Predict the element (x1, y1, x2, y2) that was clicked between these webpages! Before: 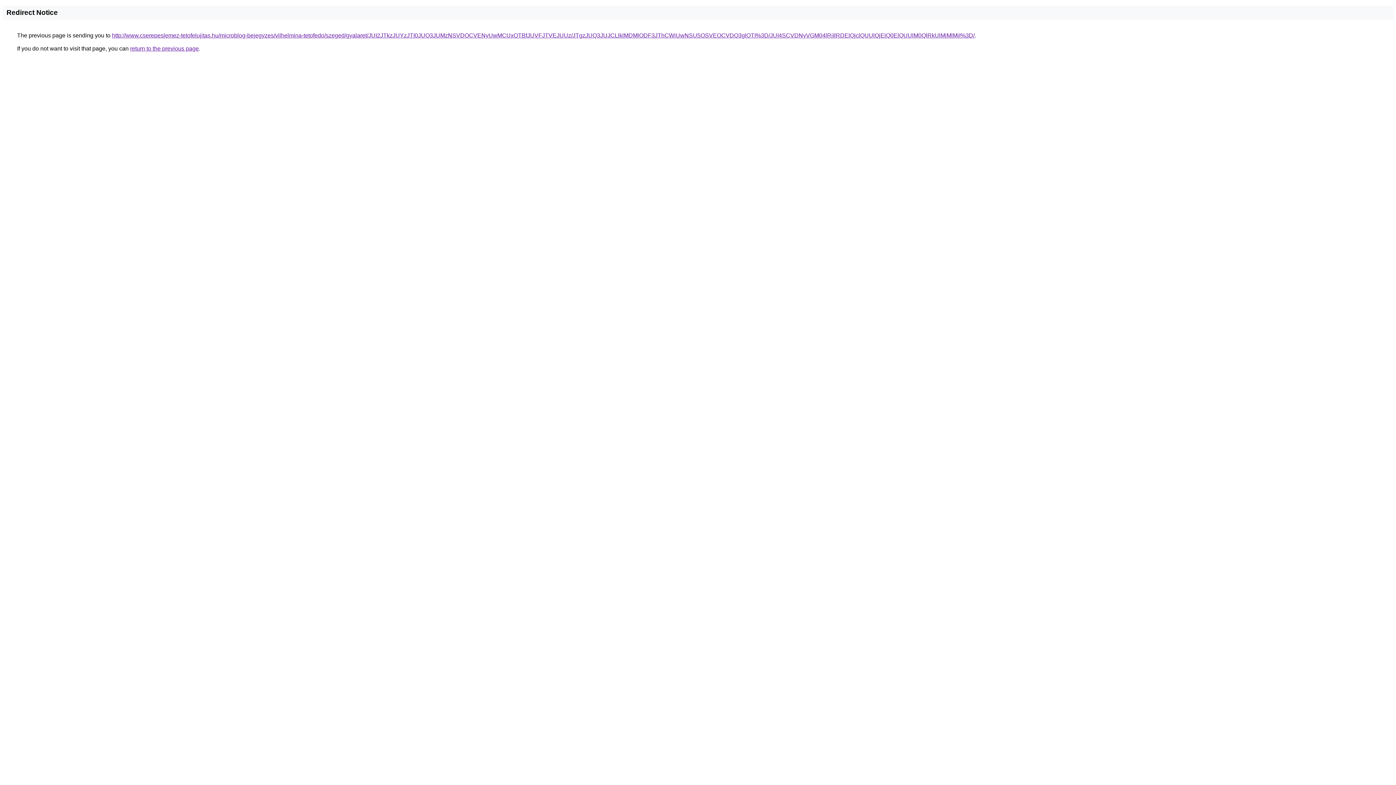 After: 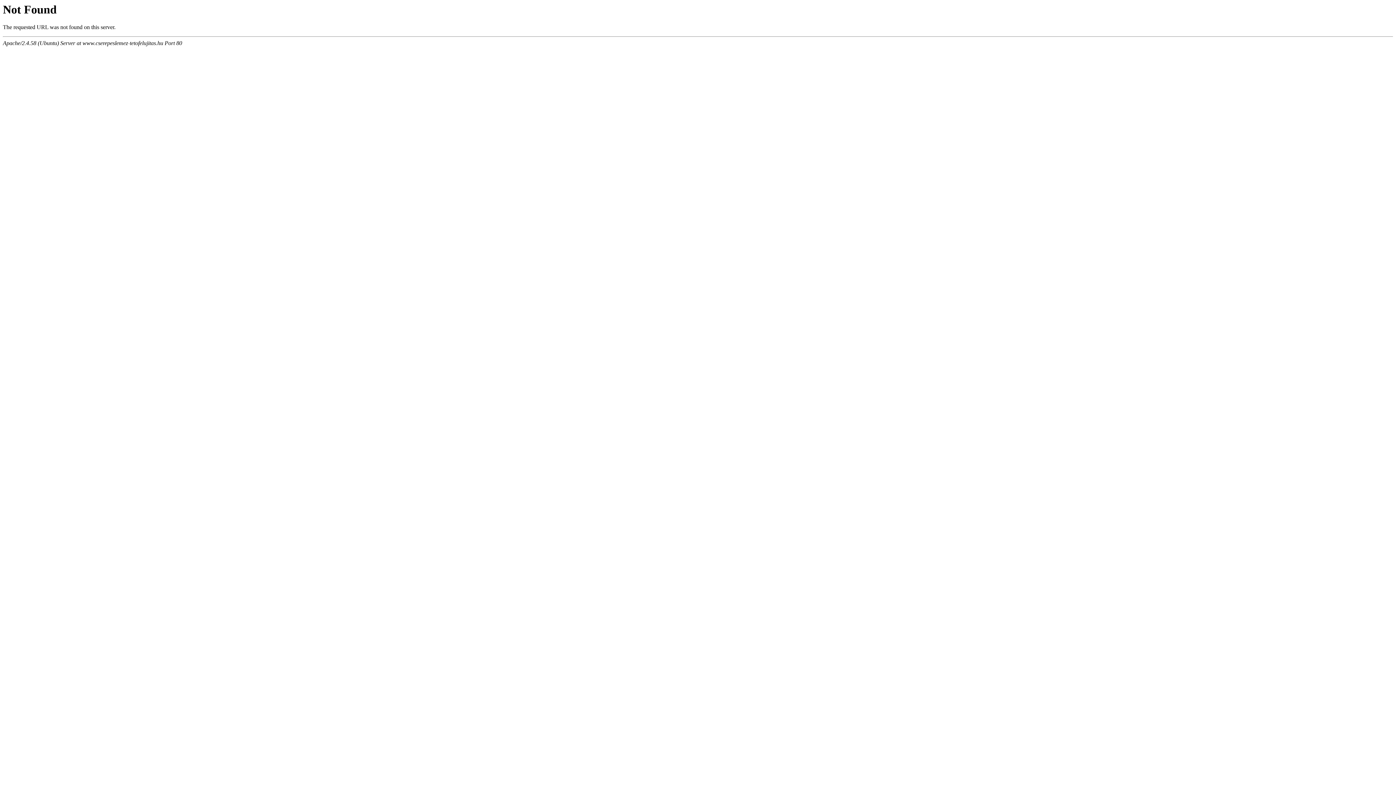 Action: bbox: (112, 32, 974, 38) label: http://www.cserepeslemez-tetofelujitas.hu/microblog-bejegyzes/vilhelmina-tetofedo/szeged/gyalaret/JUI2JTkzJUYzJTI0JUQ3JUMzNSVDOCVENyUwMCUxOTBfJUVFJTVEJUUz/JTgzJUQ3JUJCLlklMDMlODF3JThCWiUwNSU5OSVEOCVDQ3glOTI%3D/JUI4SCVDNyVGM04lRjIlRDElQjclQUUlQjElQ0ElQUUlM0QlRkUlMjMlMjI%3D/